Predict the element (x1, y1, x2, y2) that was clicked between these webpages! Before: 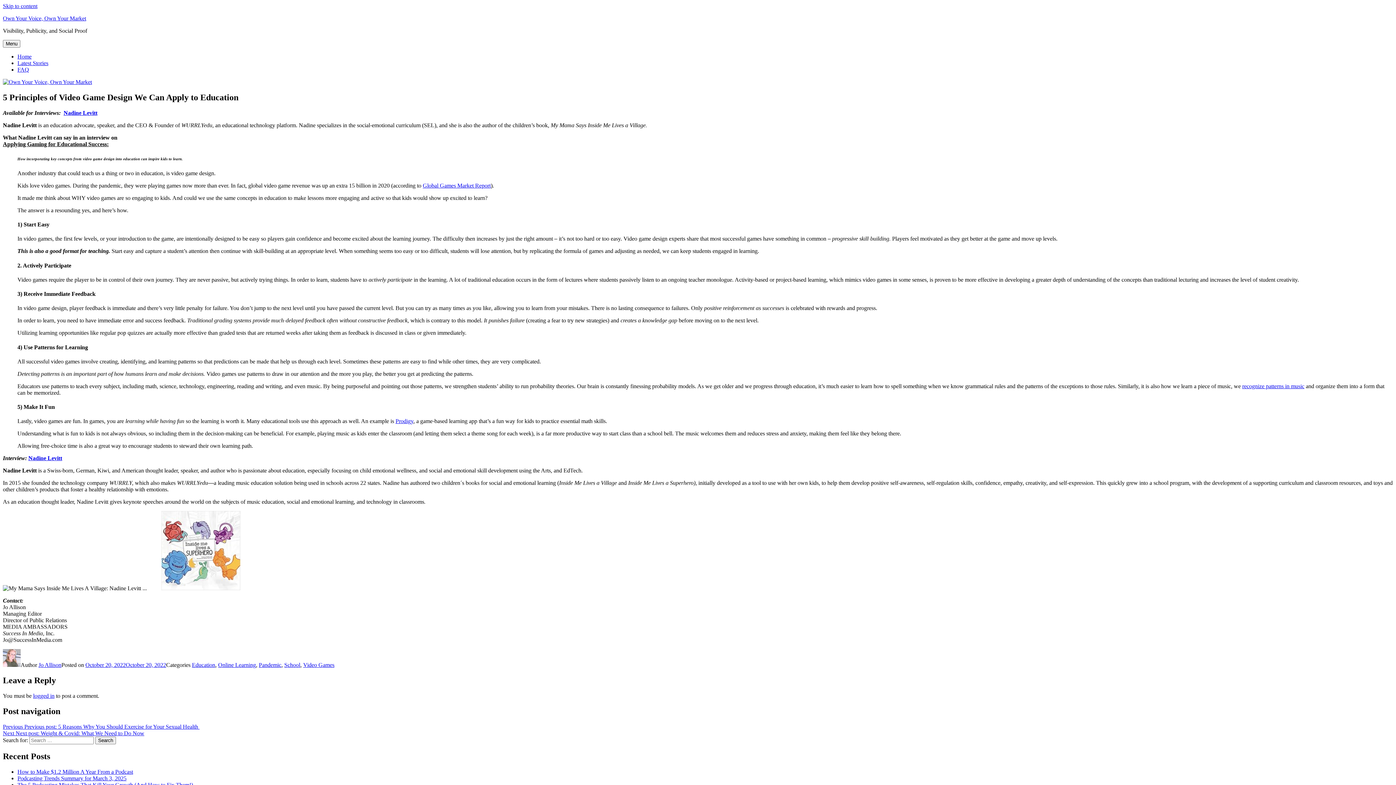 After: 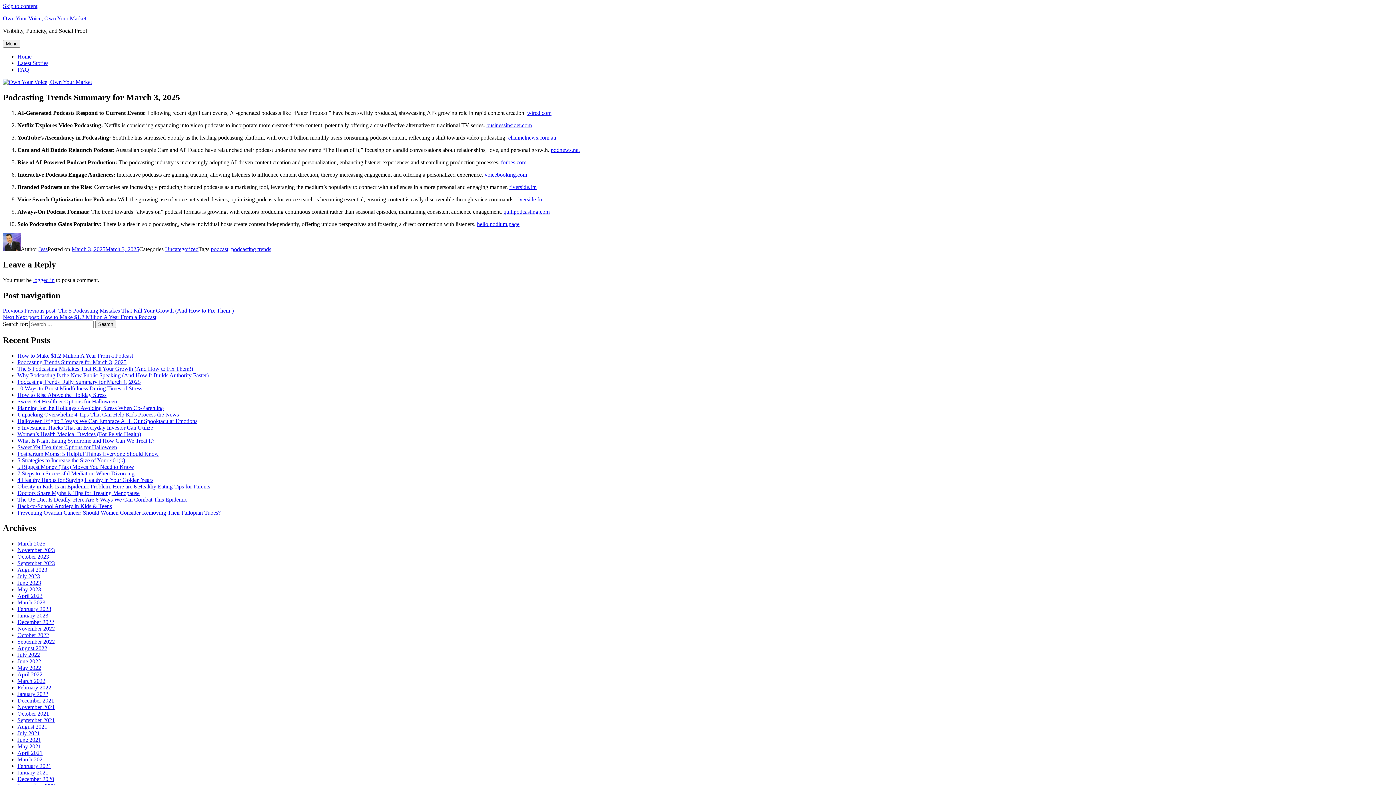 Action: bbox: (17, 775, 126, 781) label: Podcasting Trends Summary for March 3, 2025